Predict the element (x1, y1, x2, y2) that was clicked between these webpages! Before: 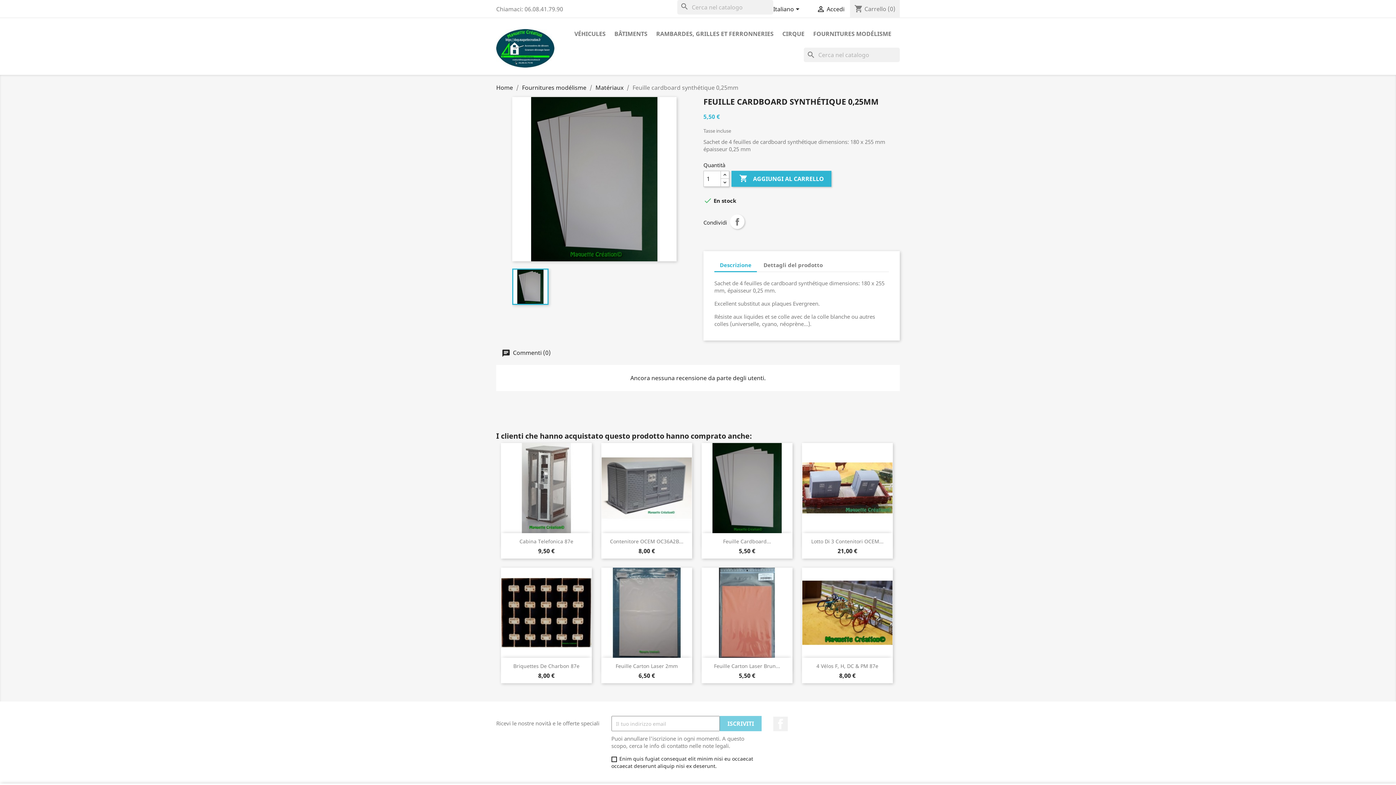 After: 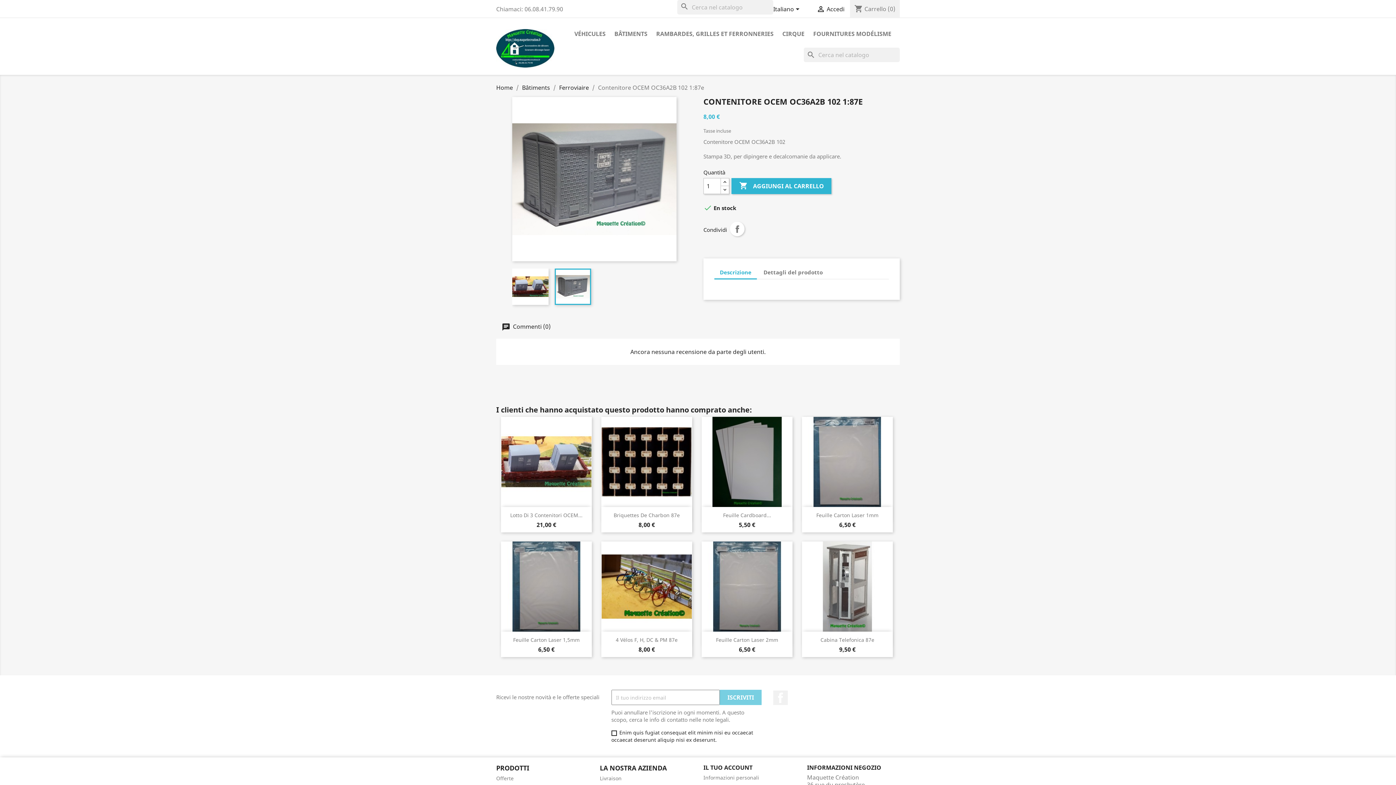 Action: bbox: (601, 443, 692, 533)